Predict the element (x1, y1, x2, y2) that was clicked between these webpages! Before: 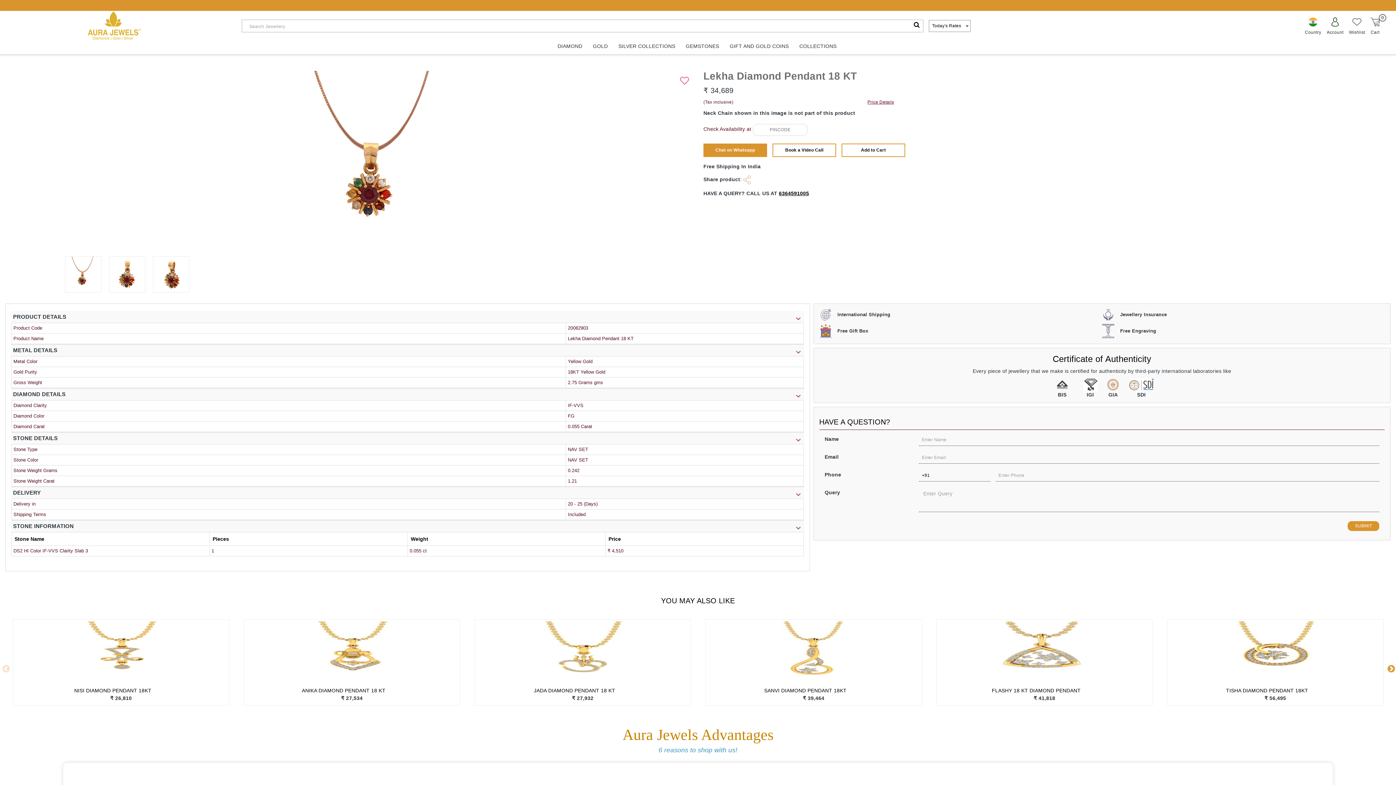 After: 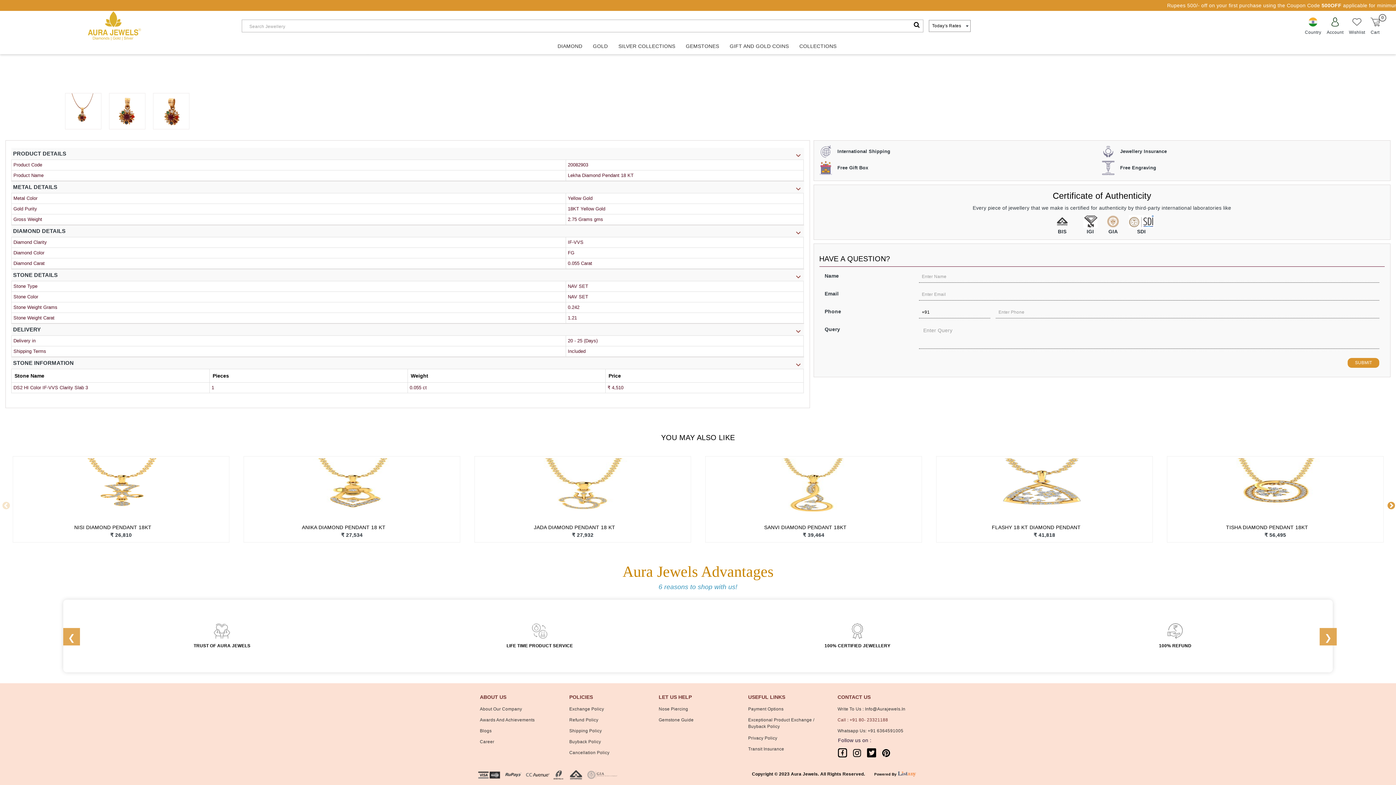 Action: label: Call : +91 80- 23321188 bbox: (837, 757, 888, 762)